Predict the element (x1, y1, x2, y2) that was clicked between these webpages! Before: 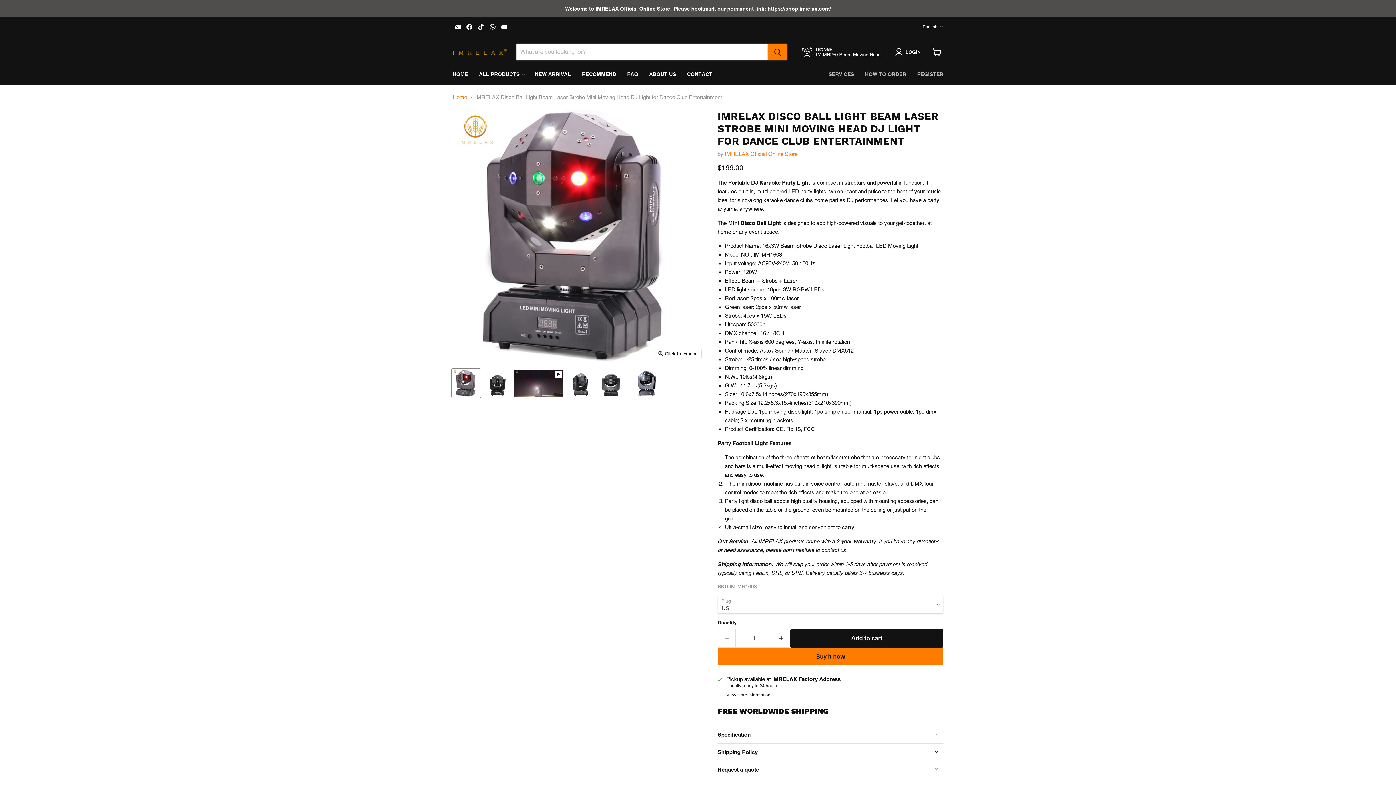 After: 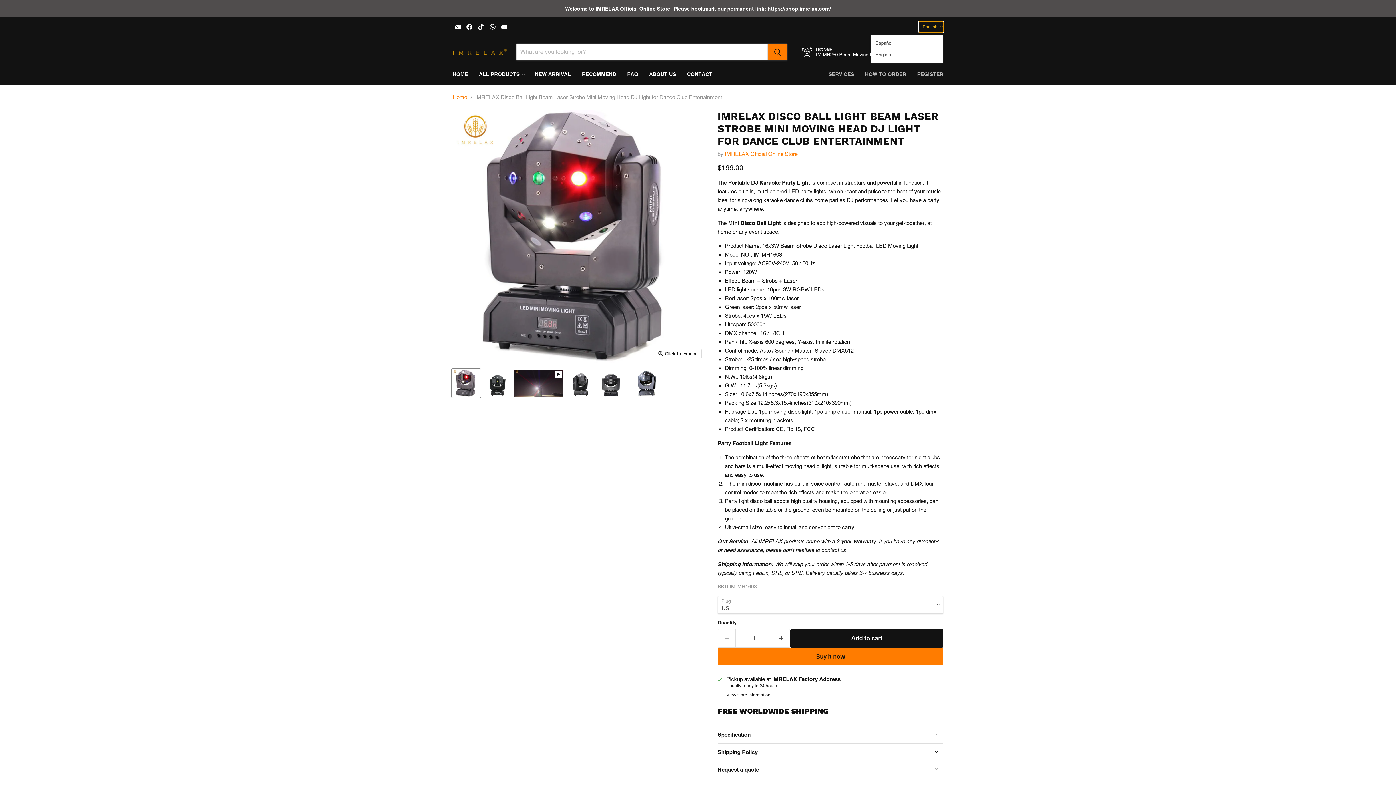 Action: bbox: (919, 21, 943, 32) label: English